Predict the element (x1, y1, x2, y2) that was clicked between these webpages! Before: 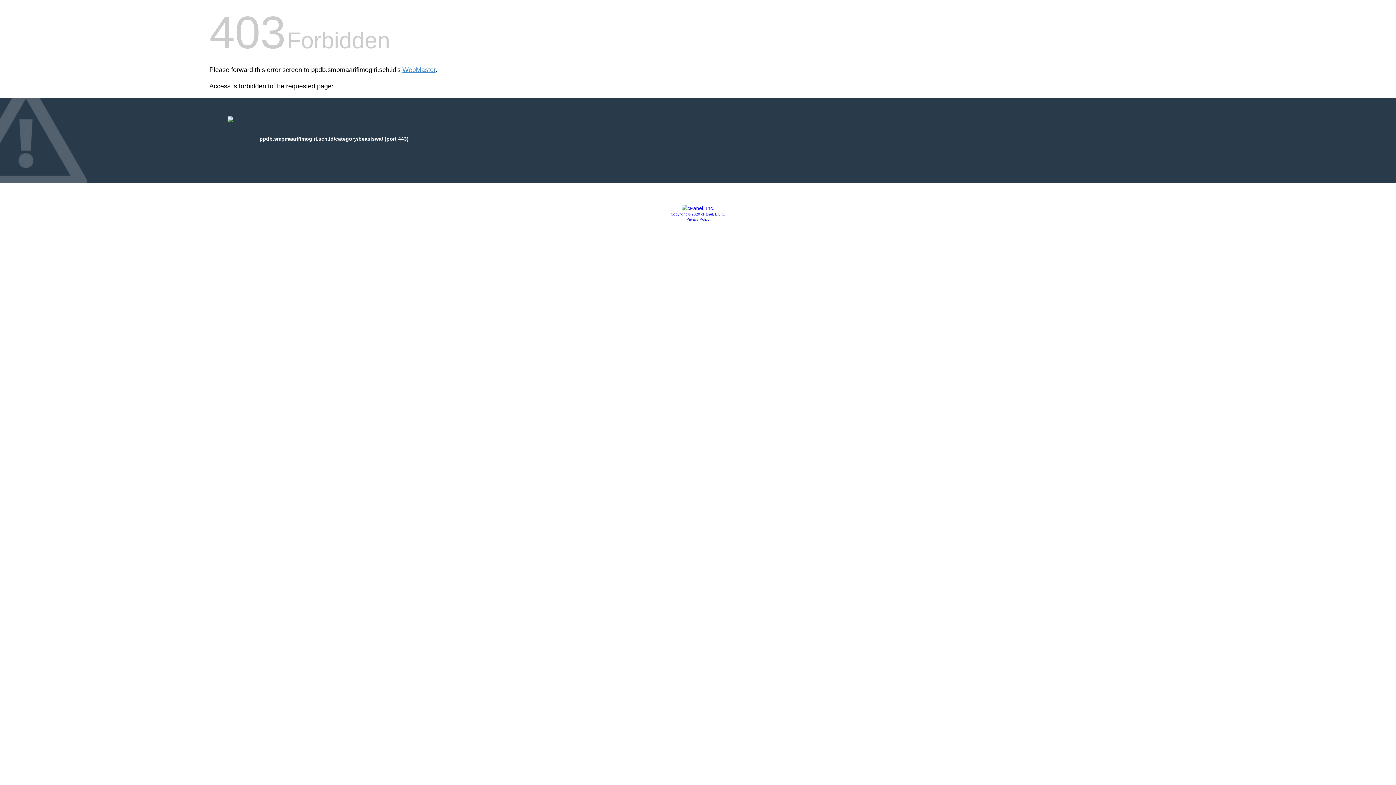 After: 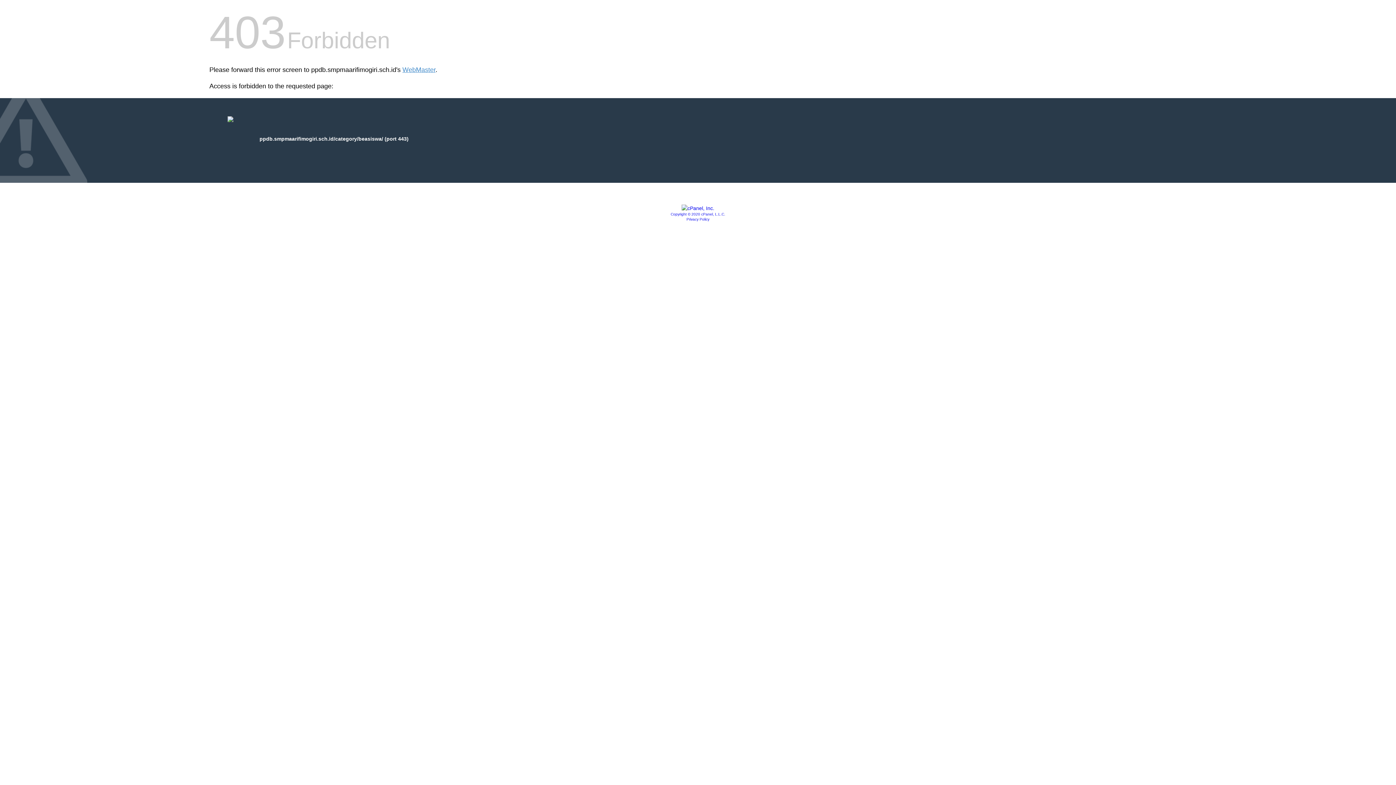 Action: bbox: (686, 217, 709, 221) label: Privacy Policy